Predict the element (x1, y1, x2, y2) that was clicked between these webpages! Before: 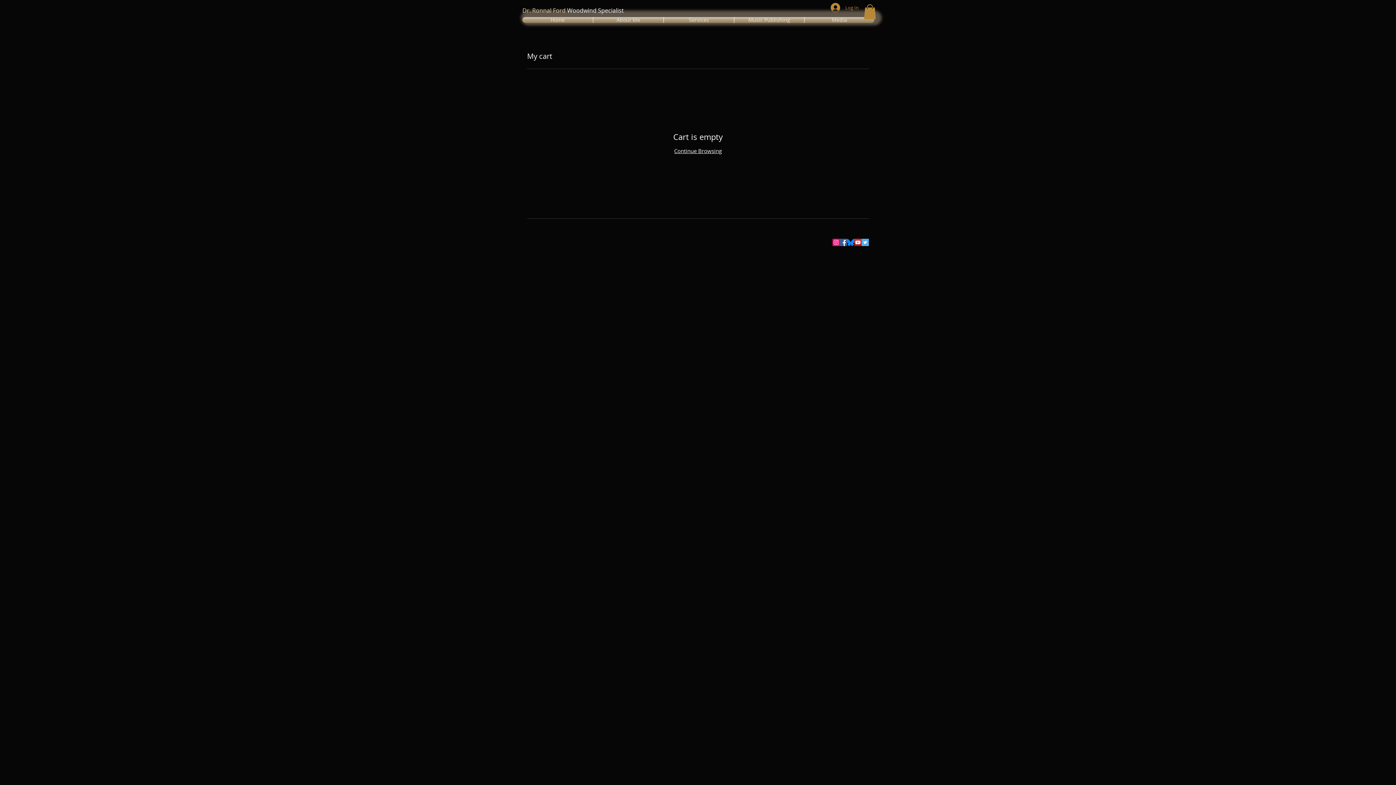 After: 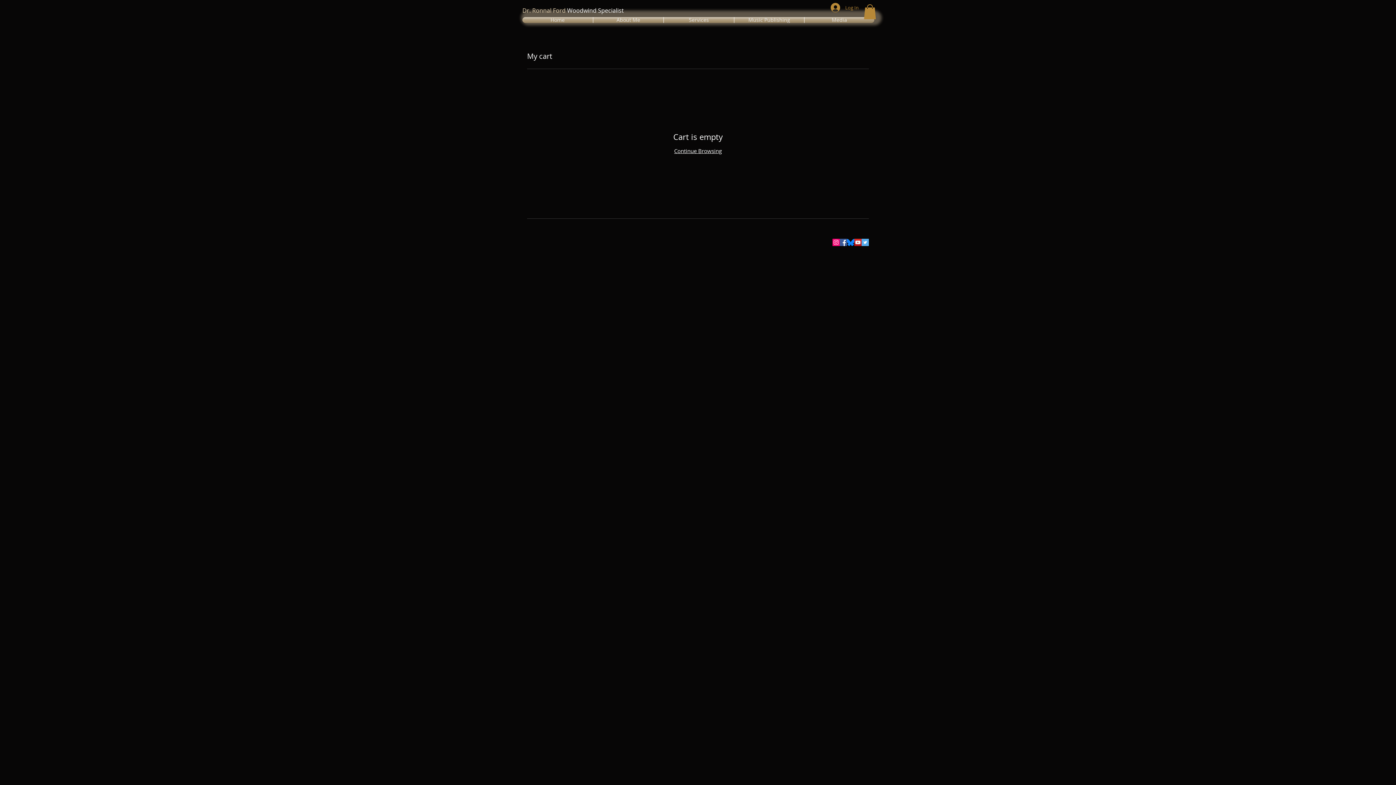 Action: bbox: (593, 16, 663, 22) label: About Me